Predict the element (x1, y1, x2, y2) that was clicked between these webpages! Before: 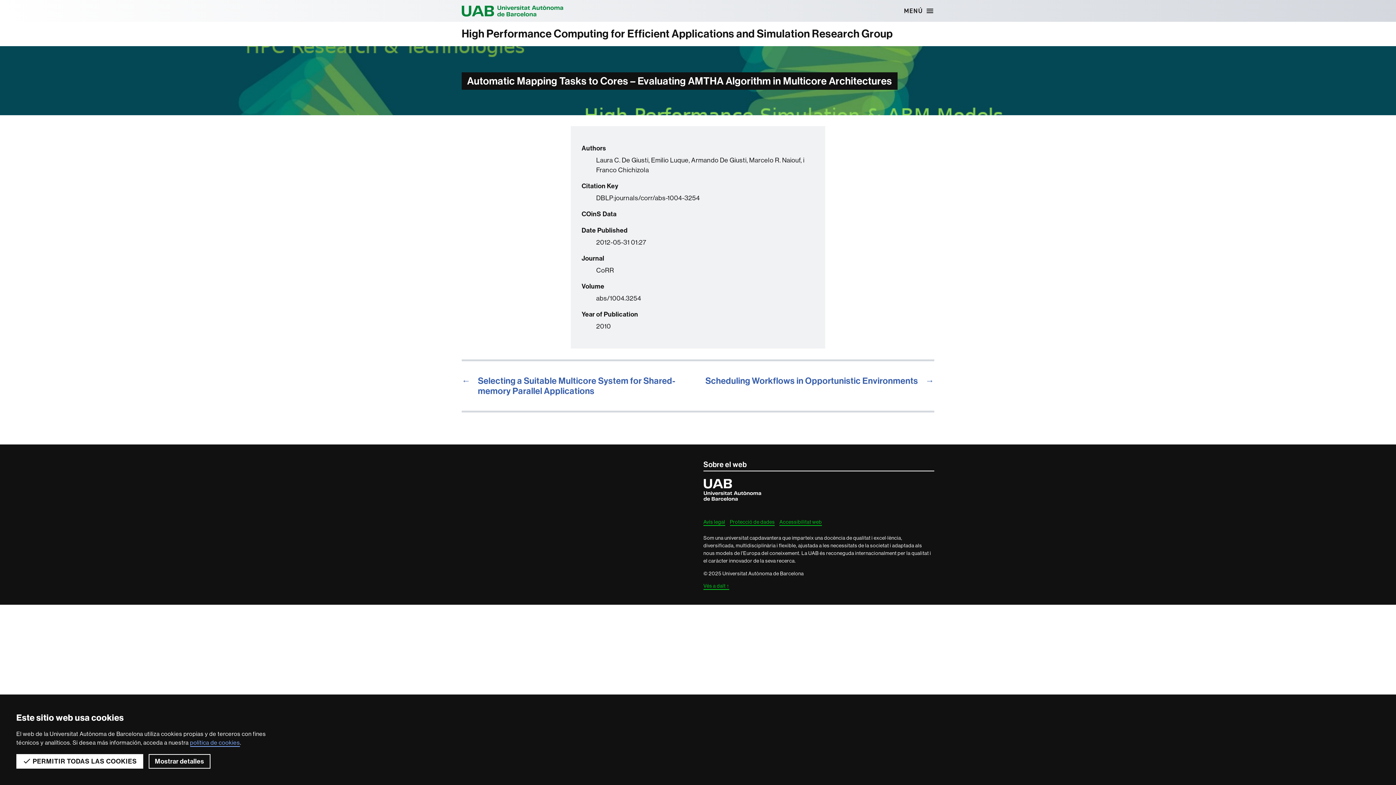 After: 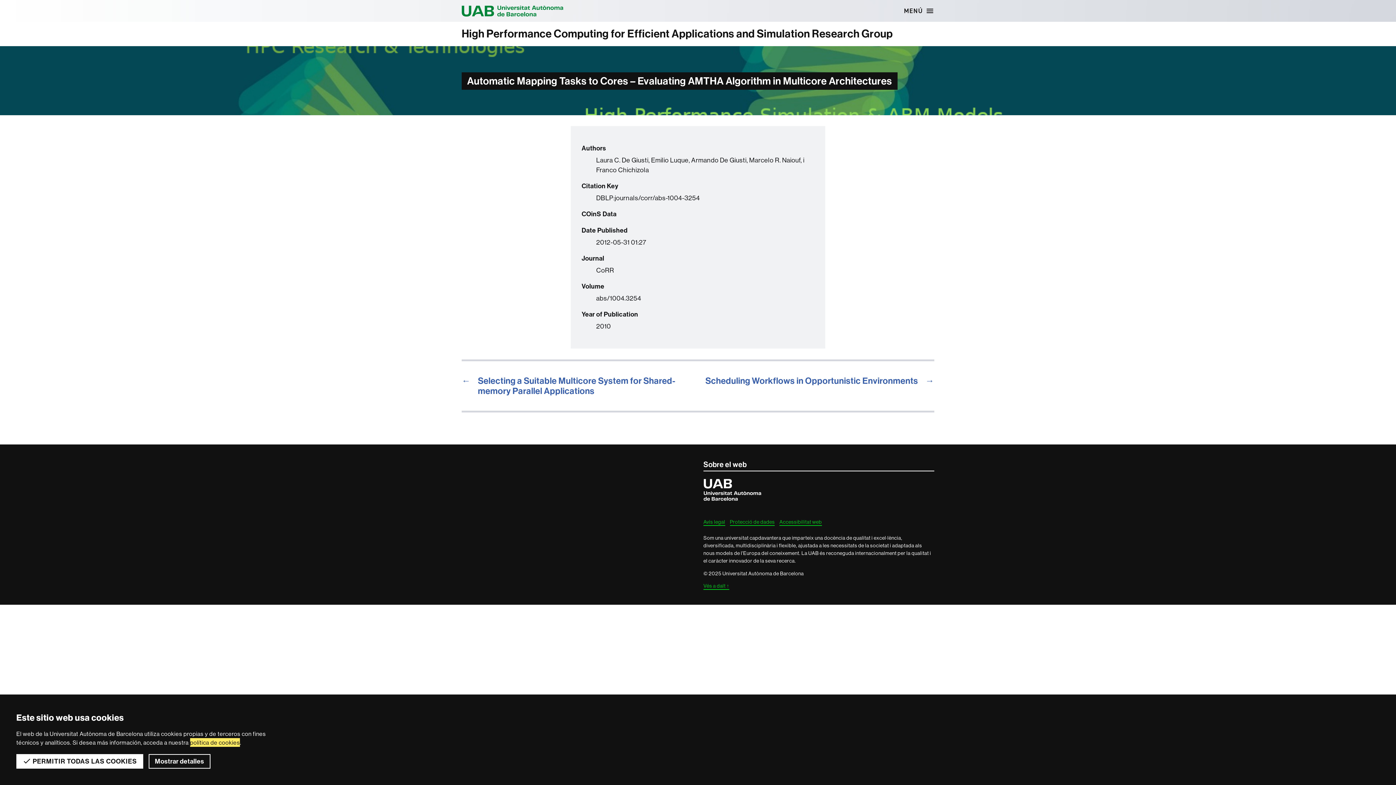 Action: label: política de cookies bbox: (190, 739, 240, 747)